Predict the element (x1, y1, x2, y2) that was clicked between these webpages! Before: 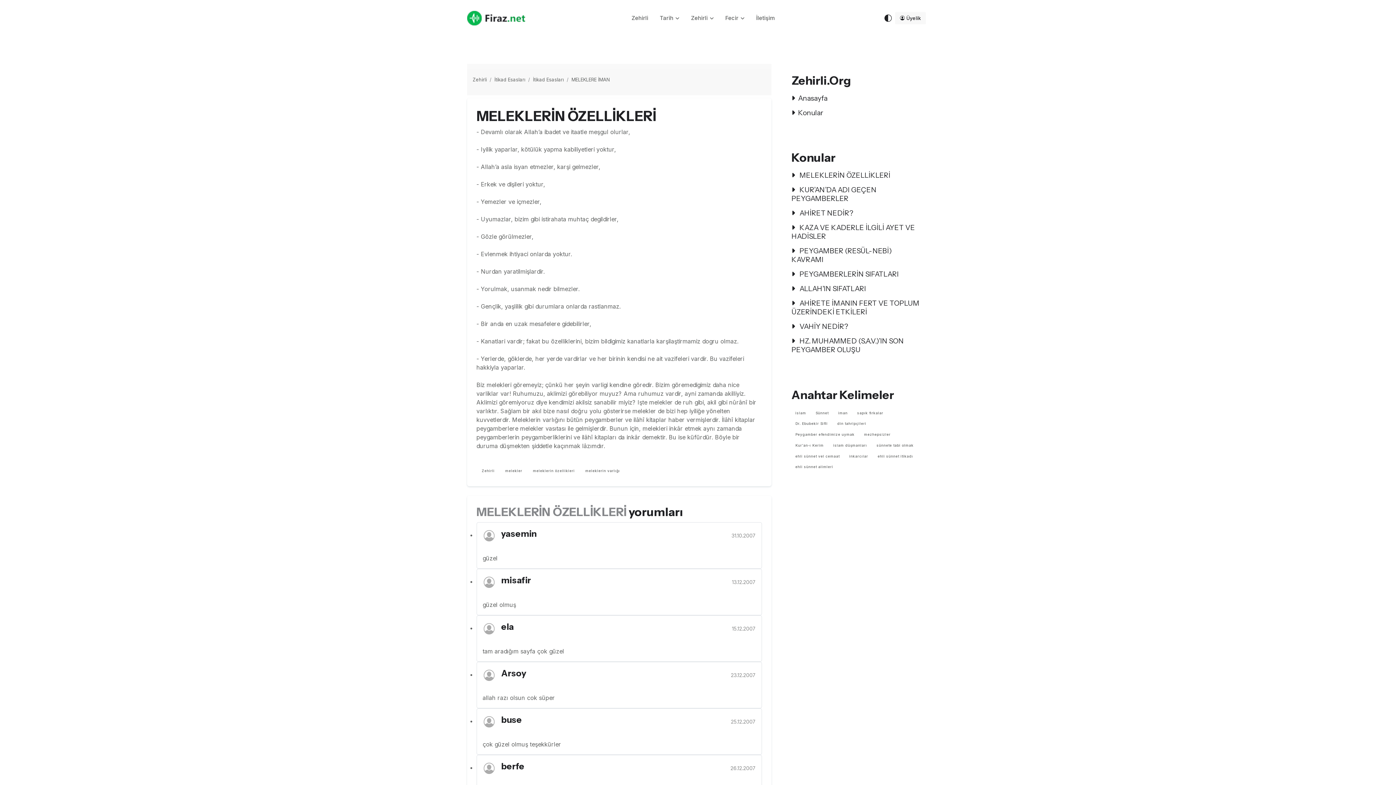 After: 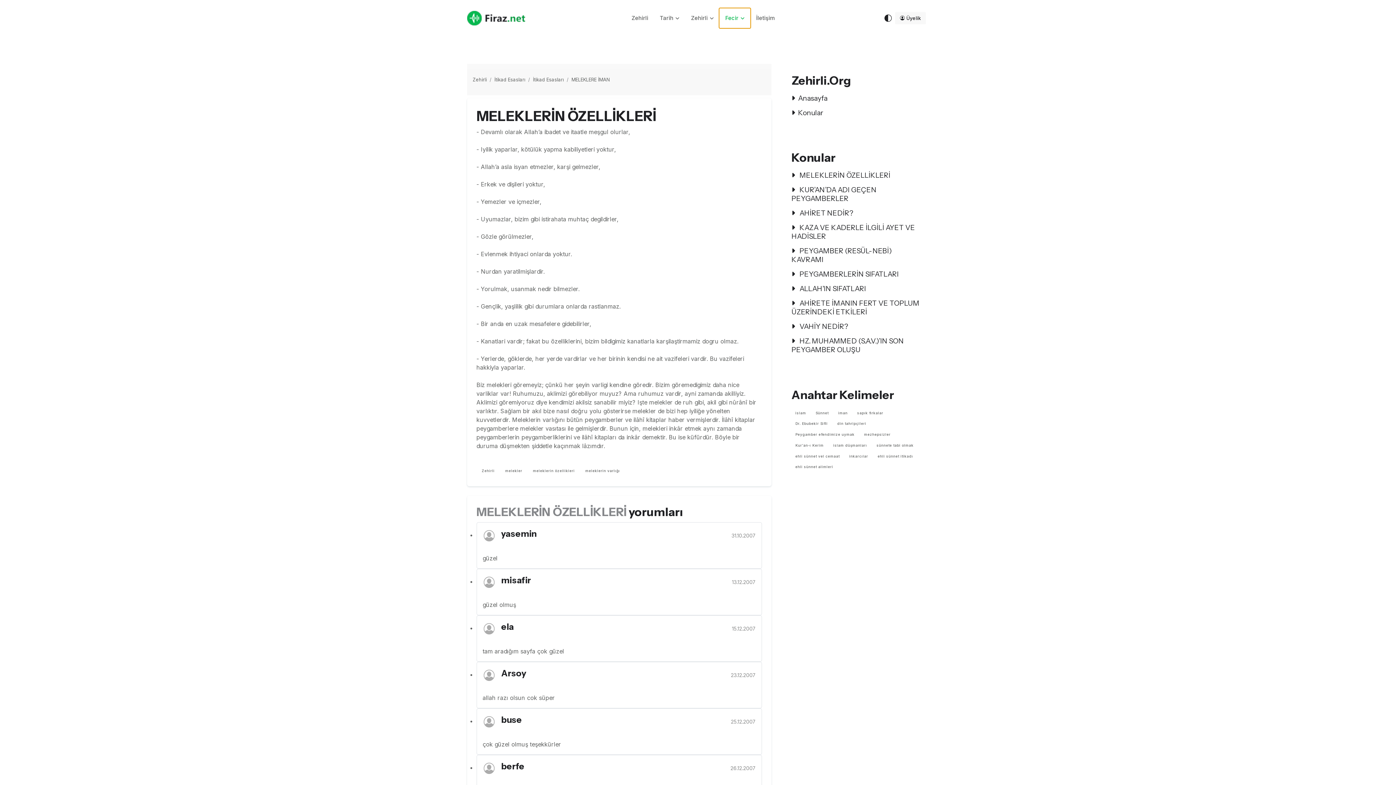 Action: bbox: (719, 8, 750, 28) label: Fecir